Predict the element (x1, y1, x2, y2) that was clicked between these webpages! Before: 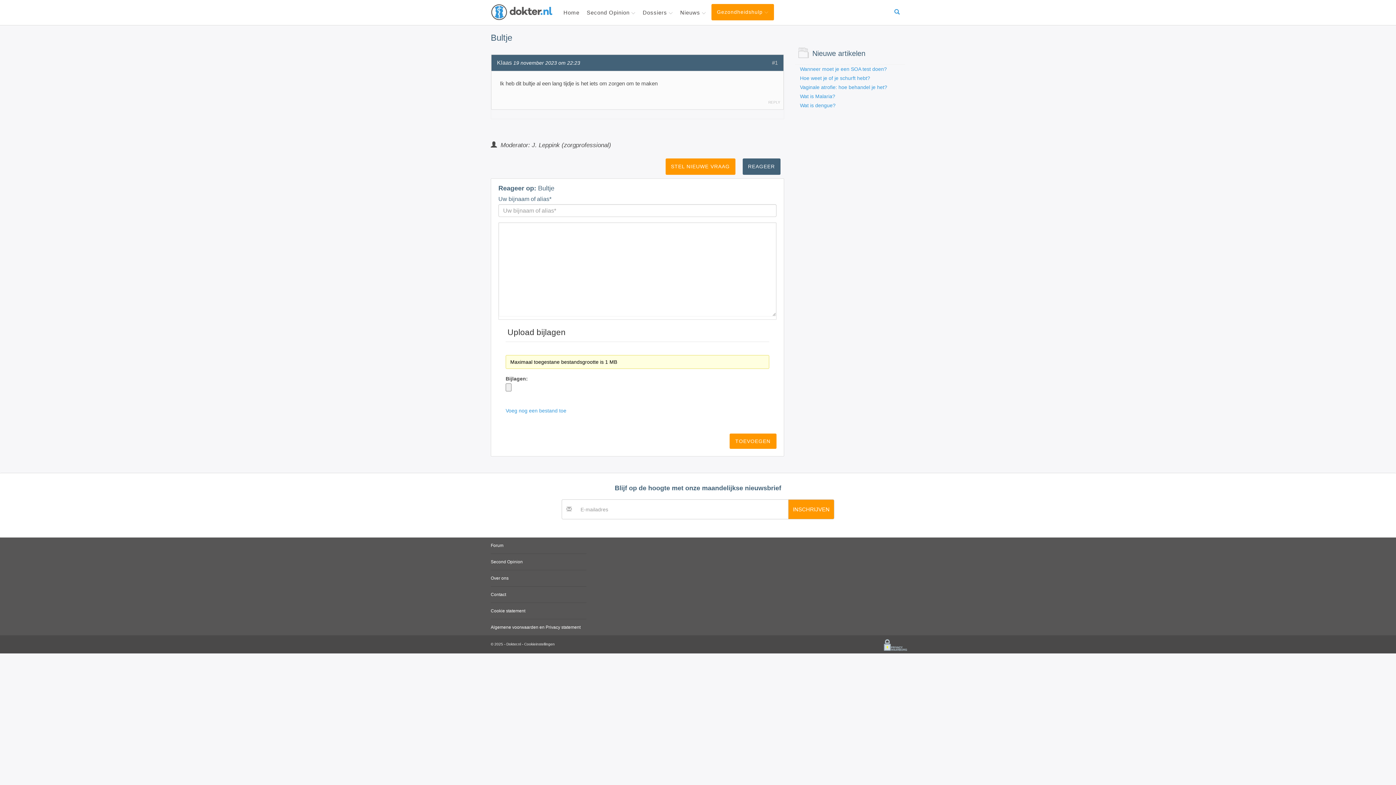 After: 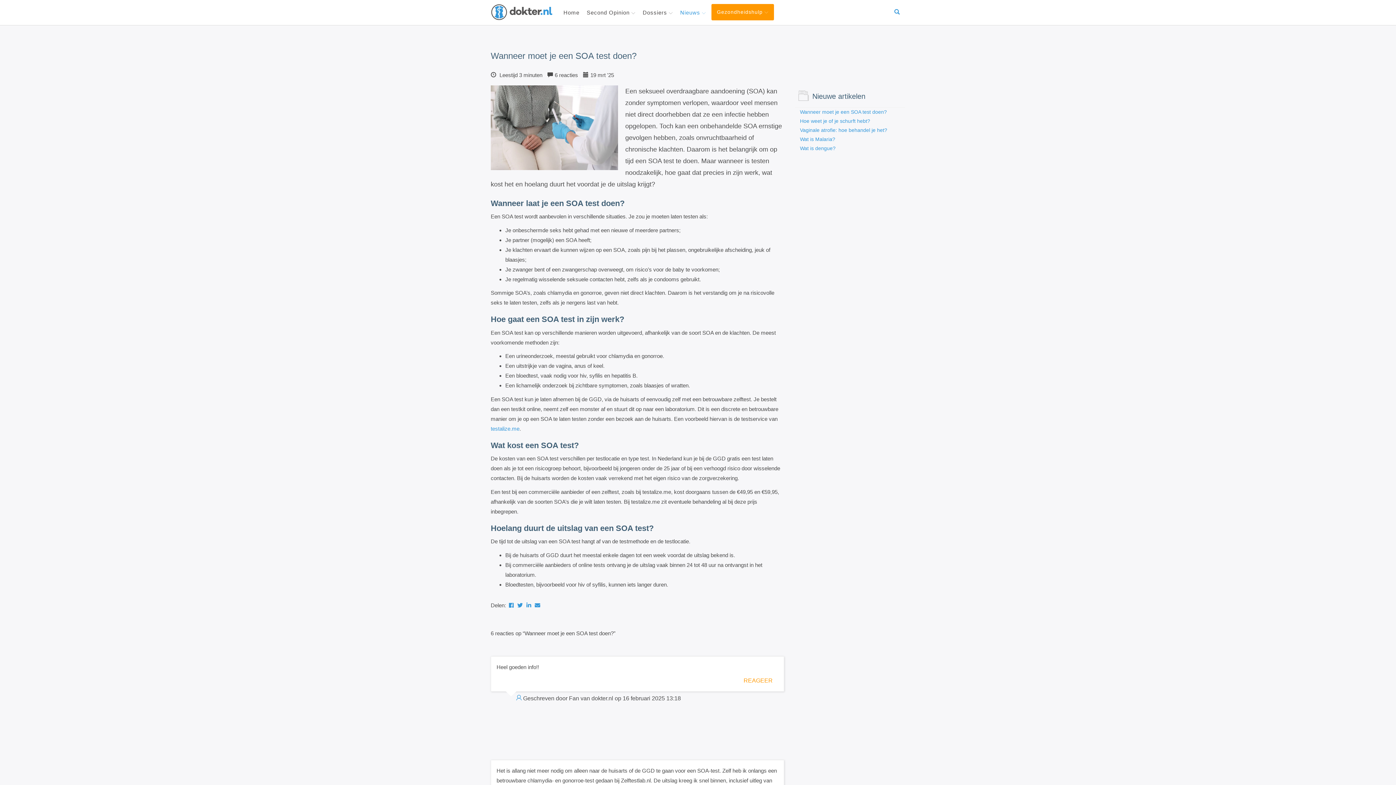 Action: bbox: (800, 66, 887, 72) label: Wanneer moet je een SOA test doen?